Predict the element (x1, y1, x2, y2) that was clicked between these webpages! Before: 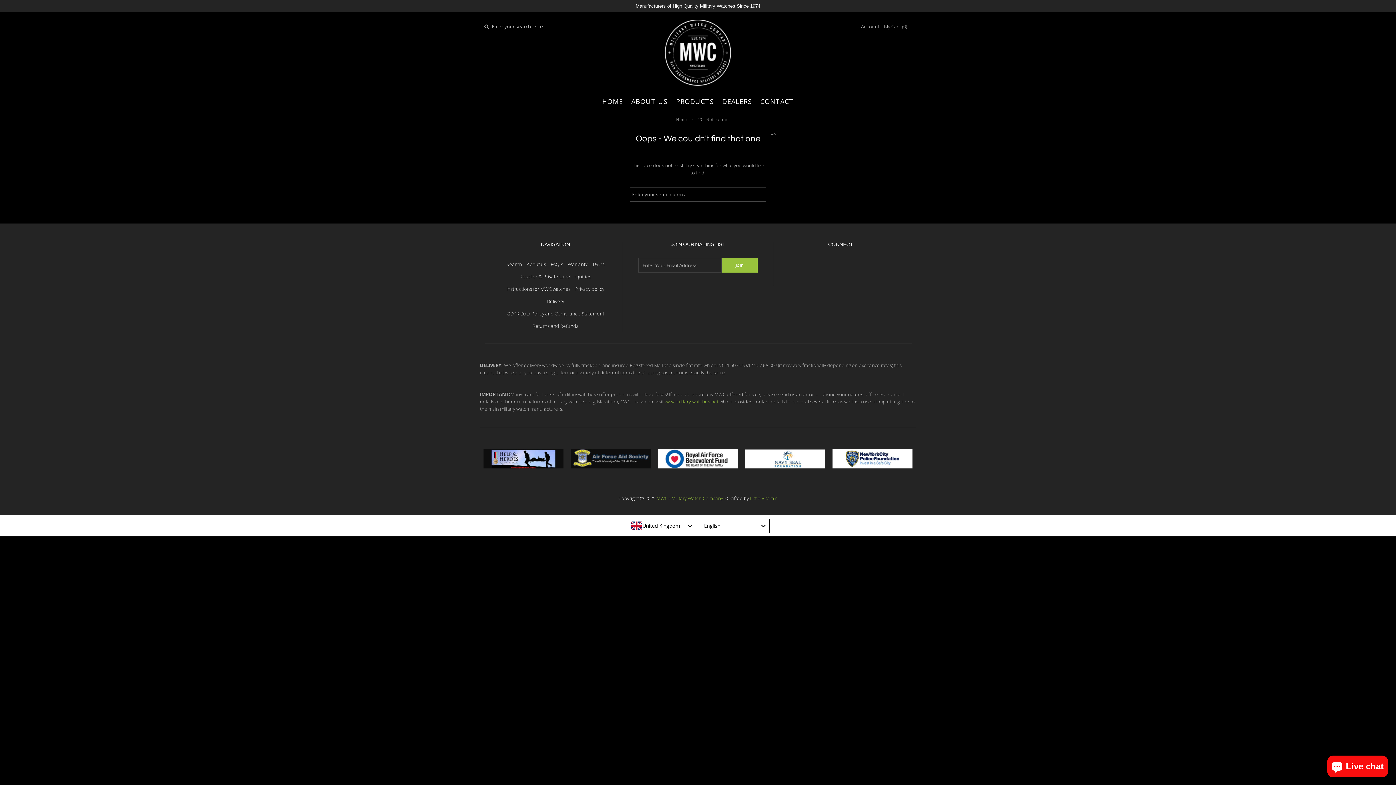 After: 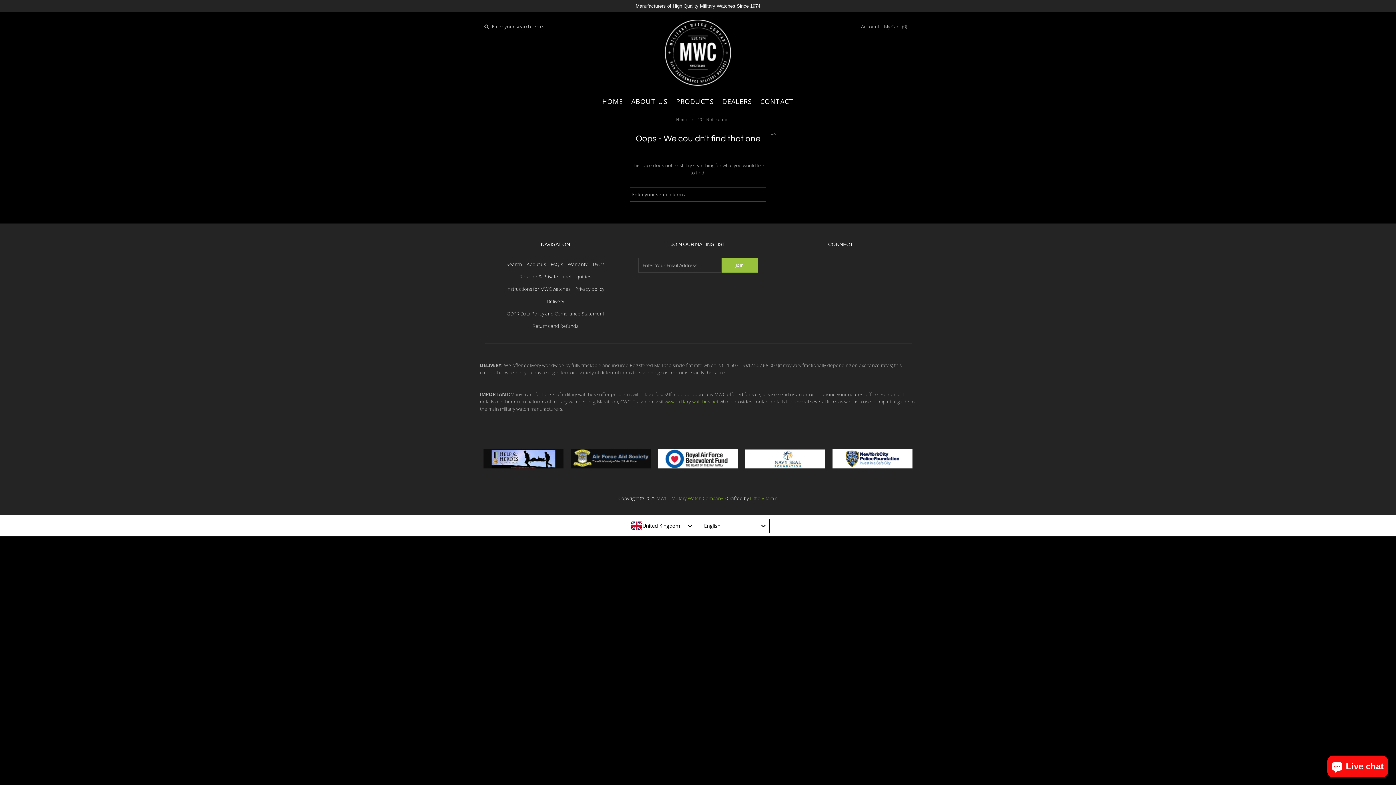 Action: bbox: (570, 463, 650, 470)